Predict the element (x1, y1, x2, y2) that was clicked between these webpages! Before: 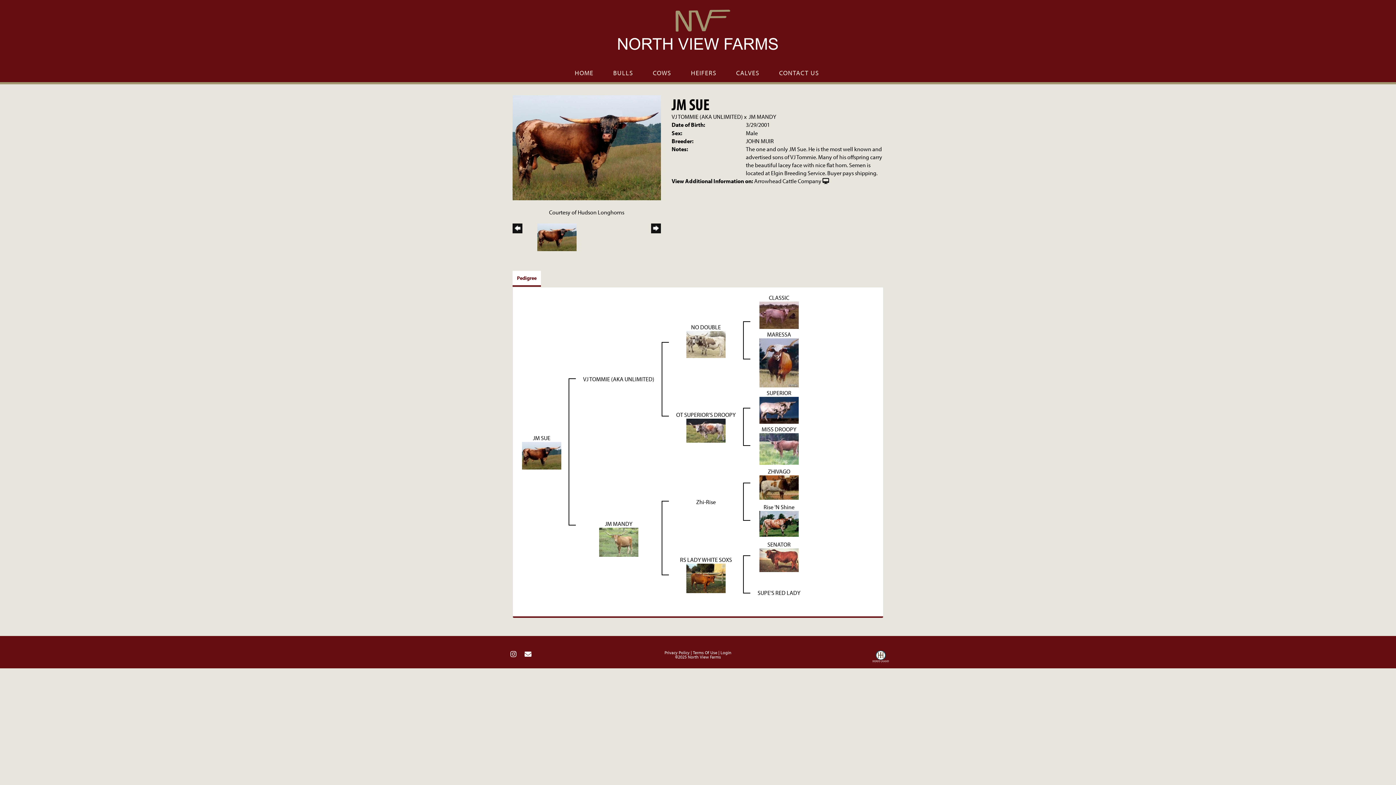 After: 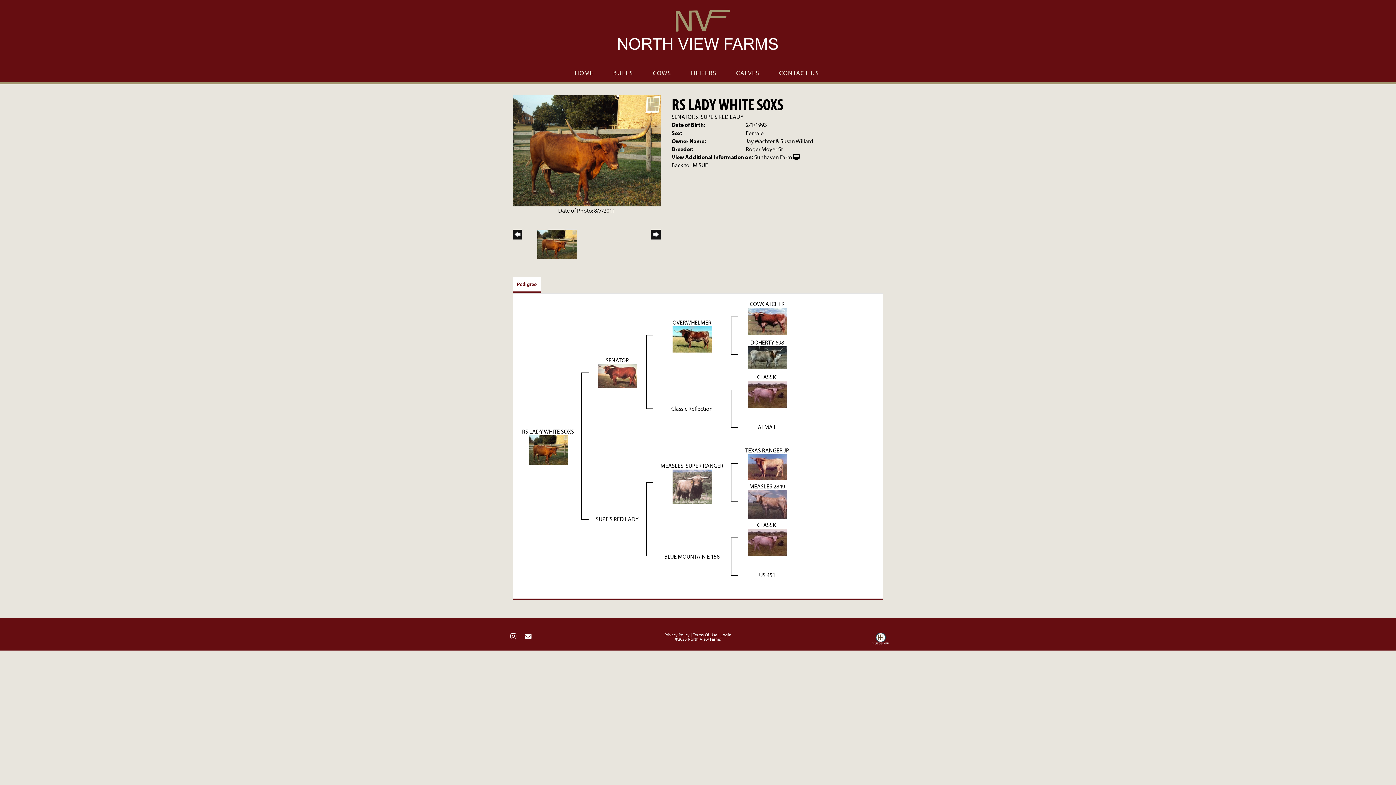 Action: bbox: (680, 556, 732, 563) label: RS LADY WHITE SOXS